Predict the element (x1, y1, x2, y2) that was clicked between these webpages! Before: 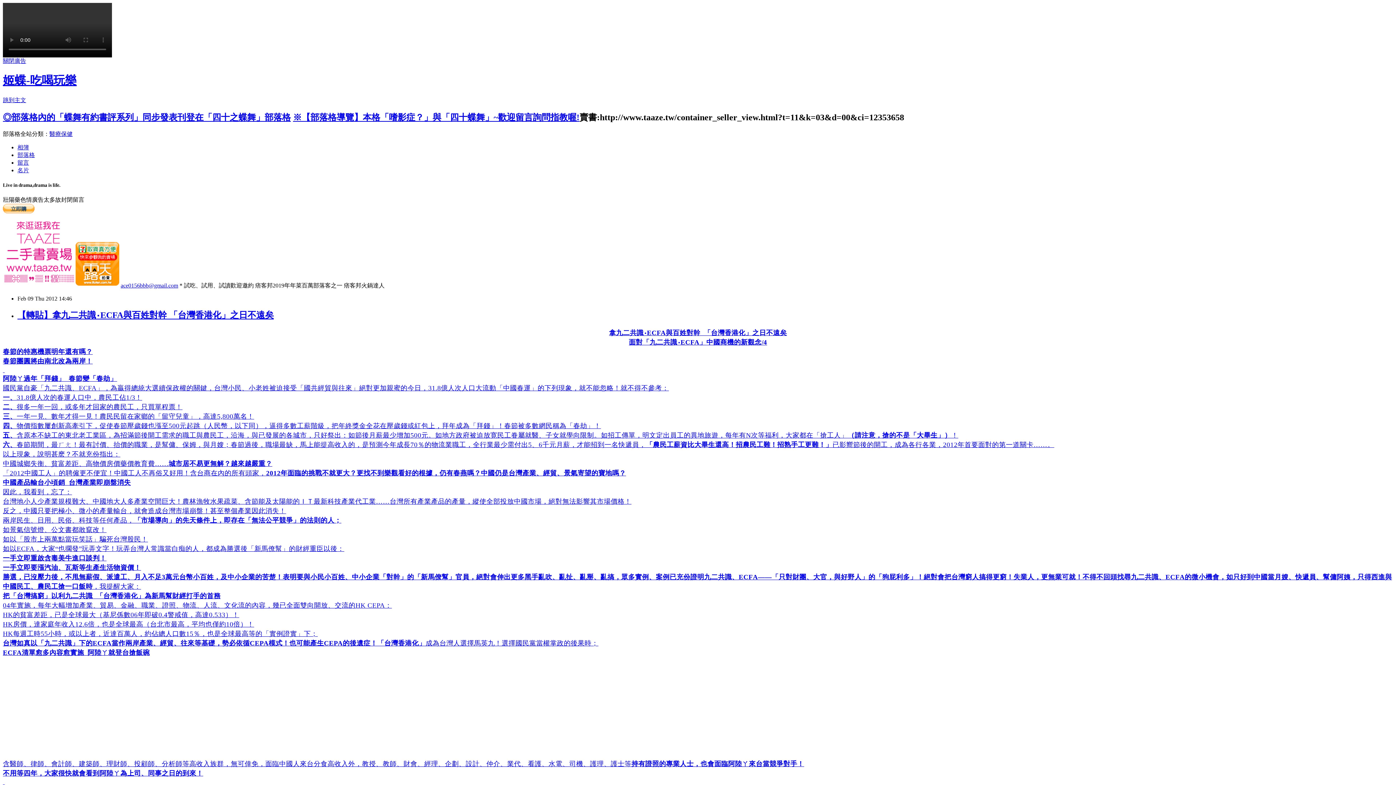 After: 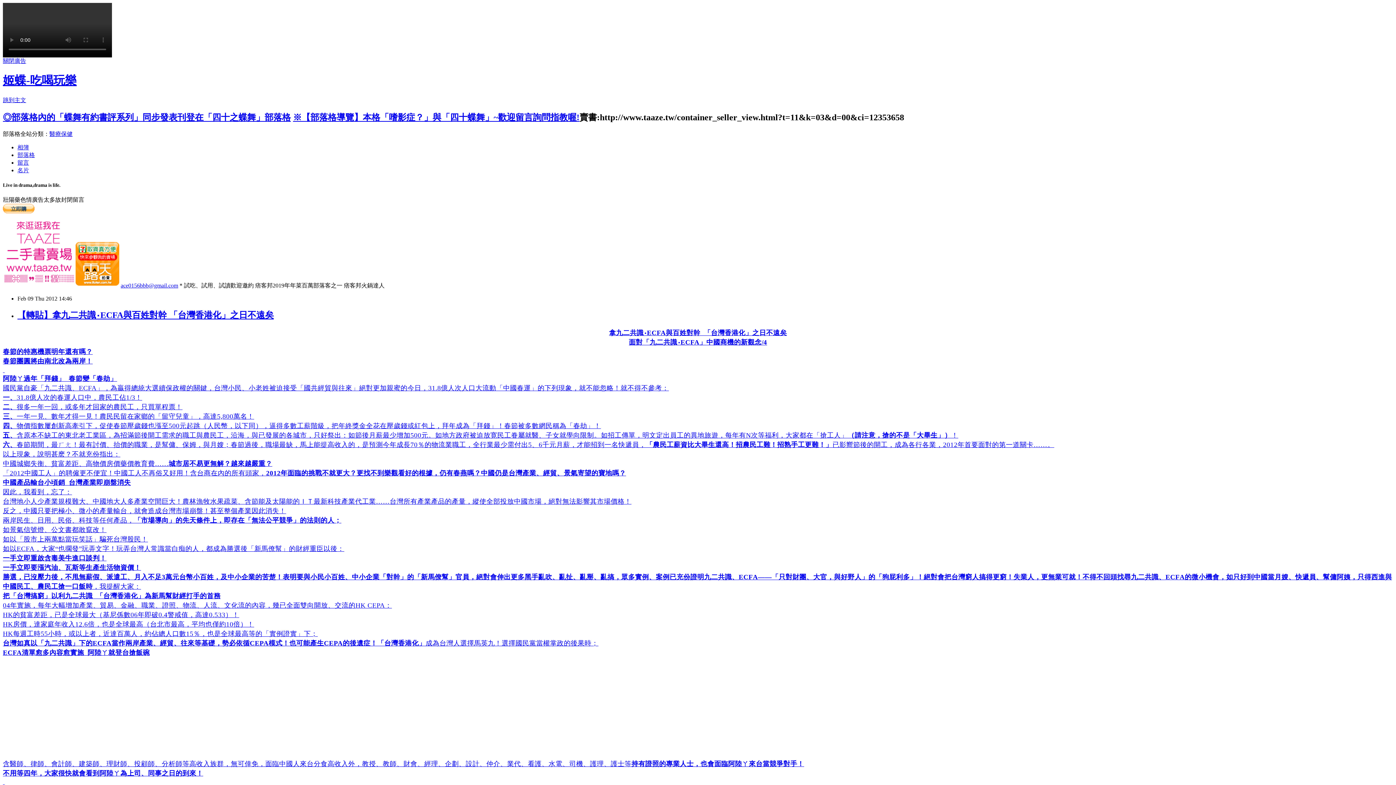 Action: label: 「2012中國工人」的聘僱更不便宜！中國工人不再俗又好用！含台商在內的所有頭家，2012年面臨的挑戰不就更大？更找不到樂觀看好的根據，仍有春燕嗎？中國仍是台灣產業、經貿、景氣寄望的寶地嗎？ bbox: (2, 469, 626, 477)